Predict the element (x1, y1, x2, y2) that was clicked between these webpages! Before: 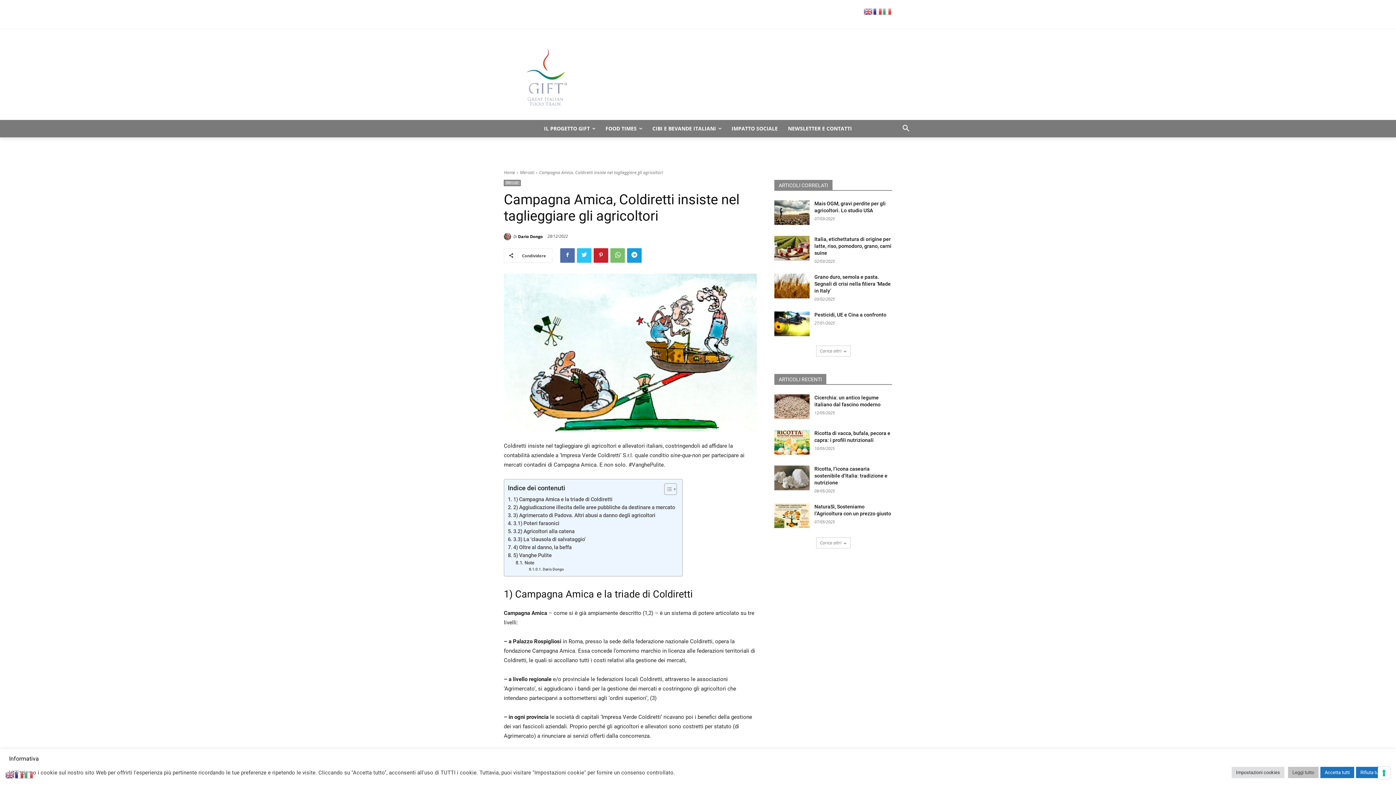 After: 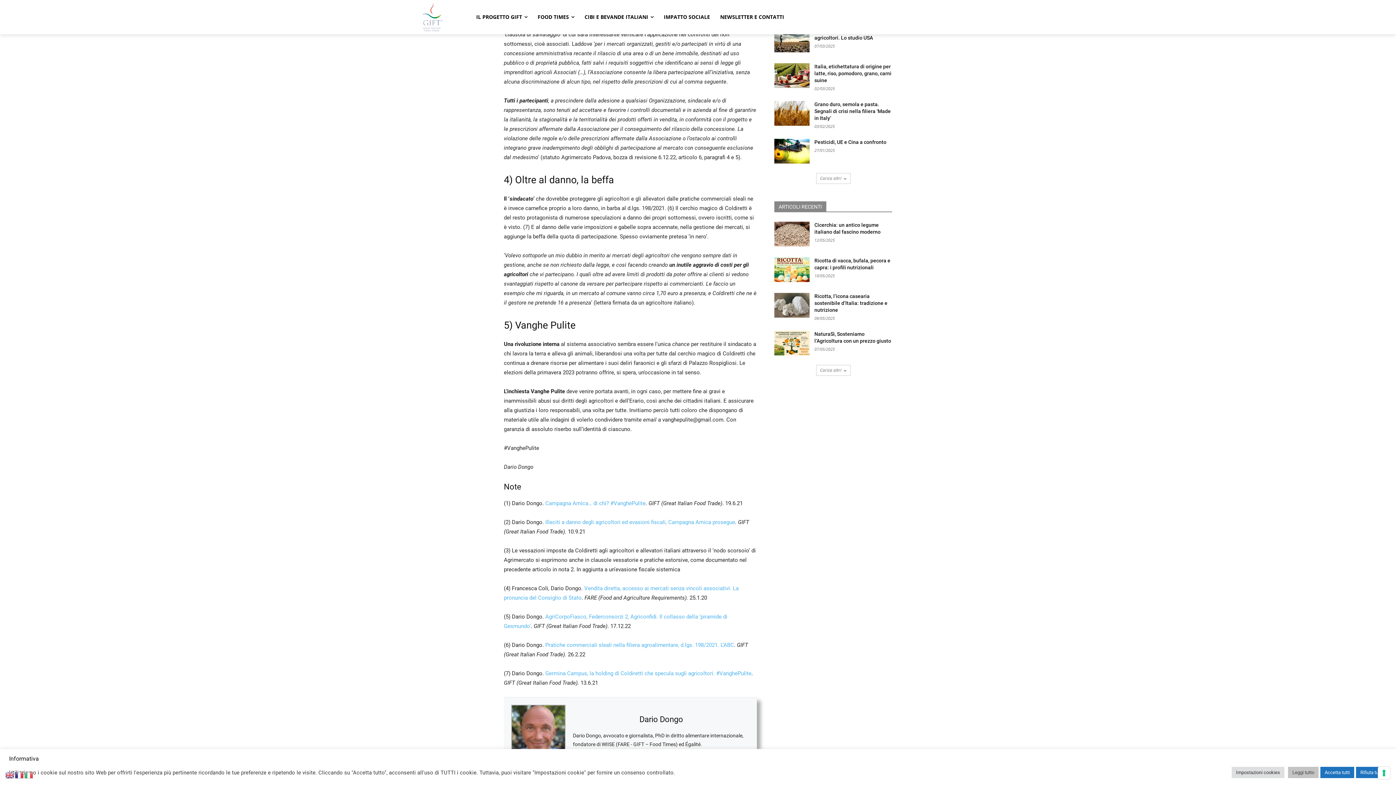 Action: label: 3.3) La ‘clausola di salvataggio’ bbox: (508, 535, 585, 543)